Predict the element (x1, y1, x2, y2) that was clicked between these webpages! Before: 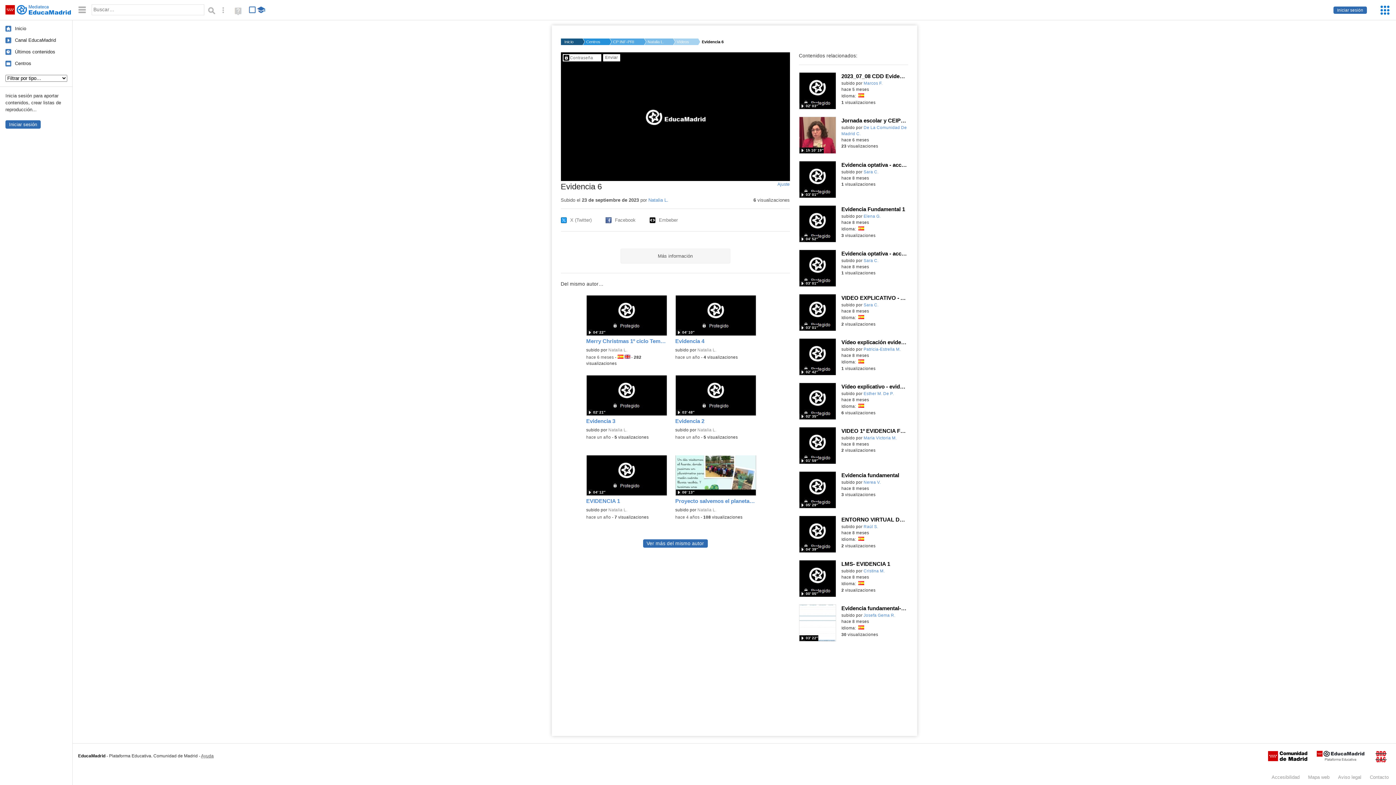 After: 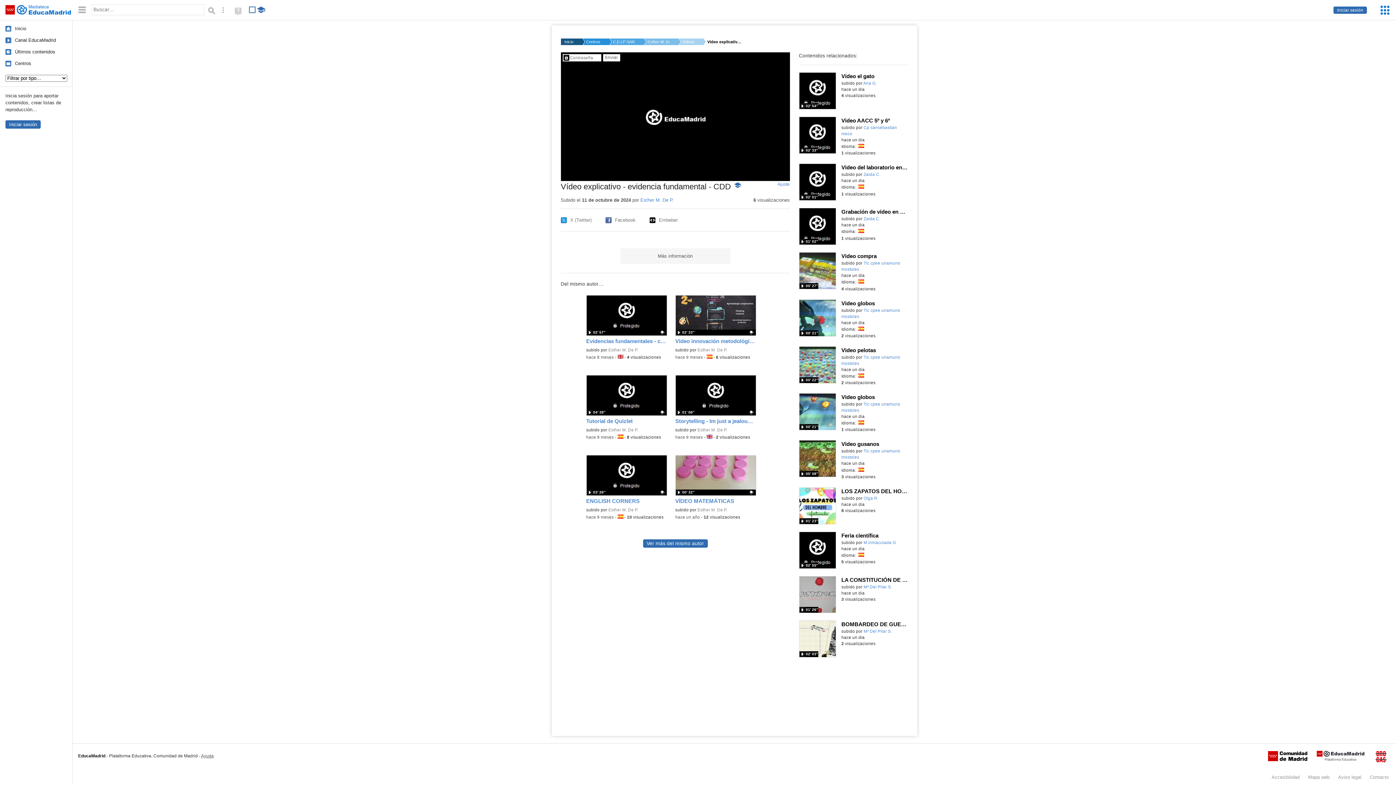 Action: bbox: (799, 382, 908, 390) label: Vídeo explicativo - evidencia fundamental - CDD